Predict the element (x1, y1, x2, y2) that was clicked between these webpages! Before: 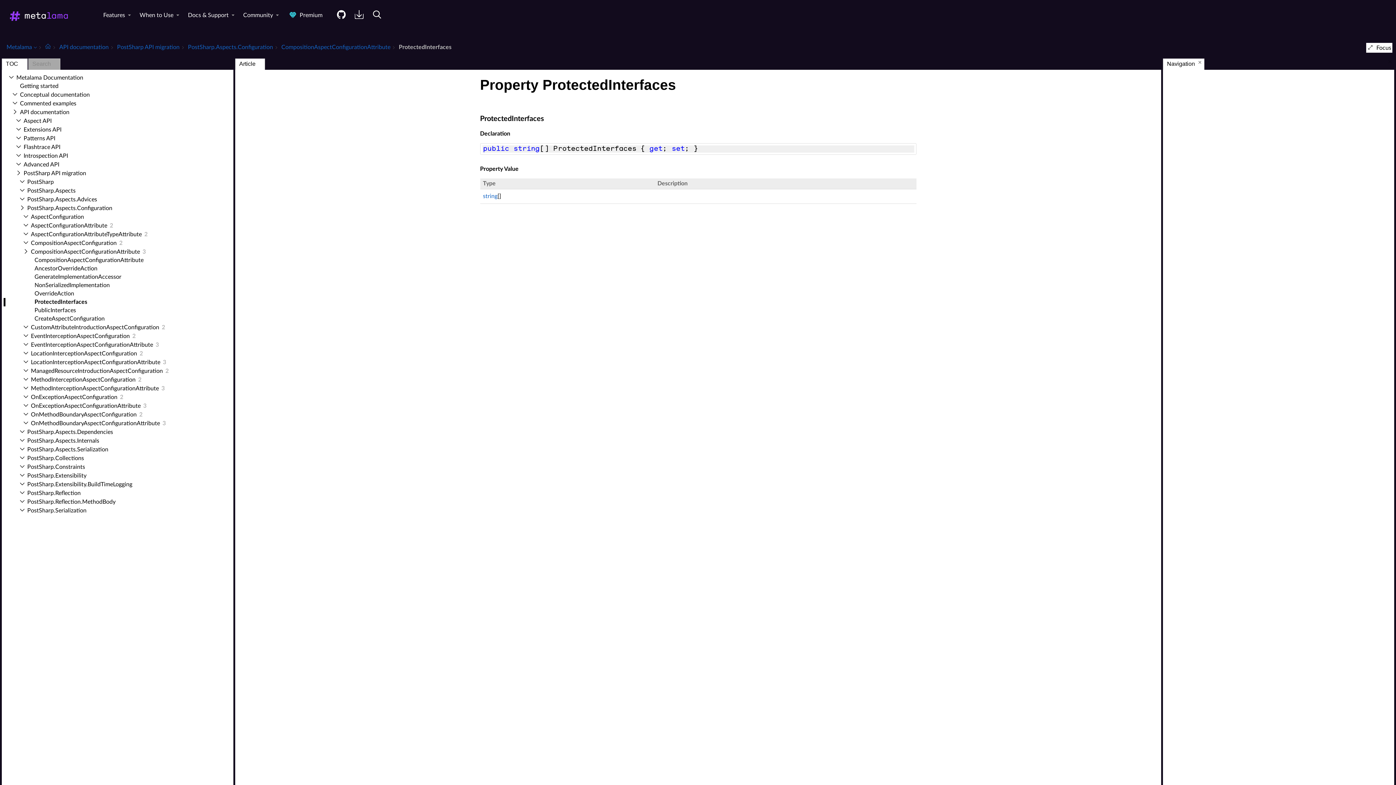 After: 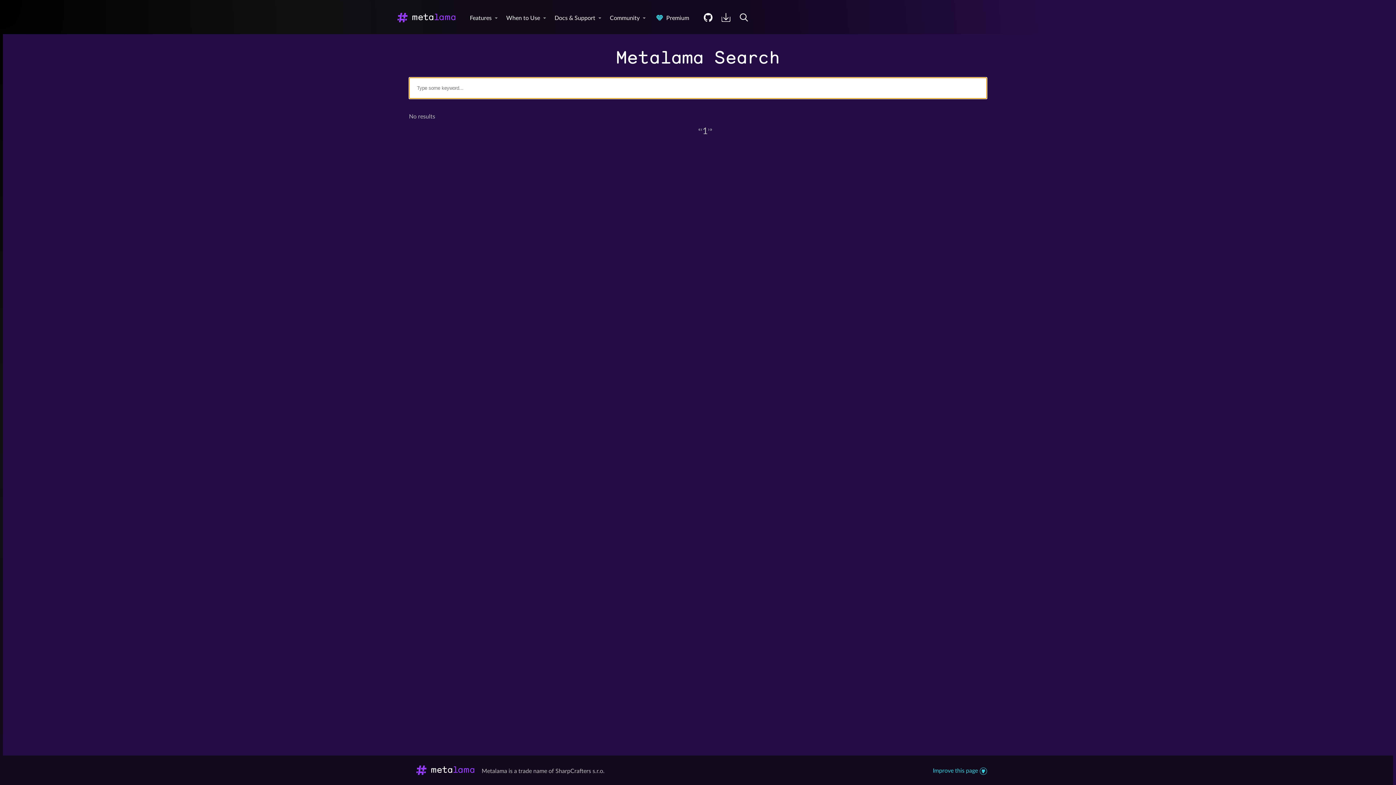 Action: bbox: (372, 12, 383, 18)